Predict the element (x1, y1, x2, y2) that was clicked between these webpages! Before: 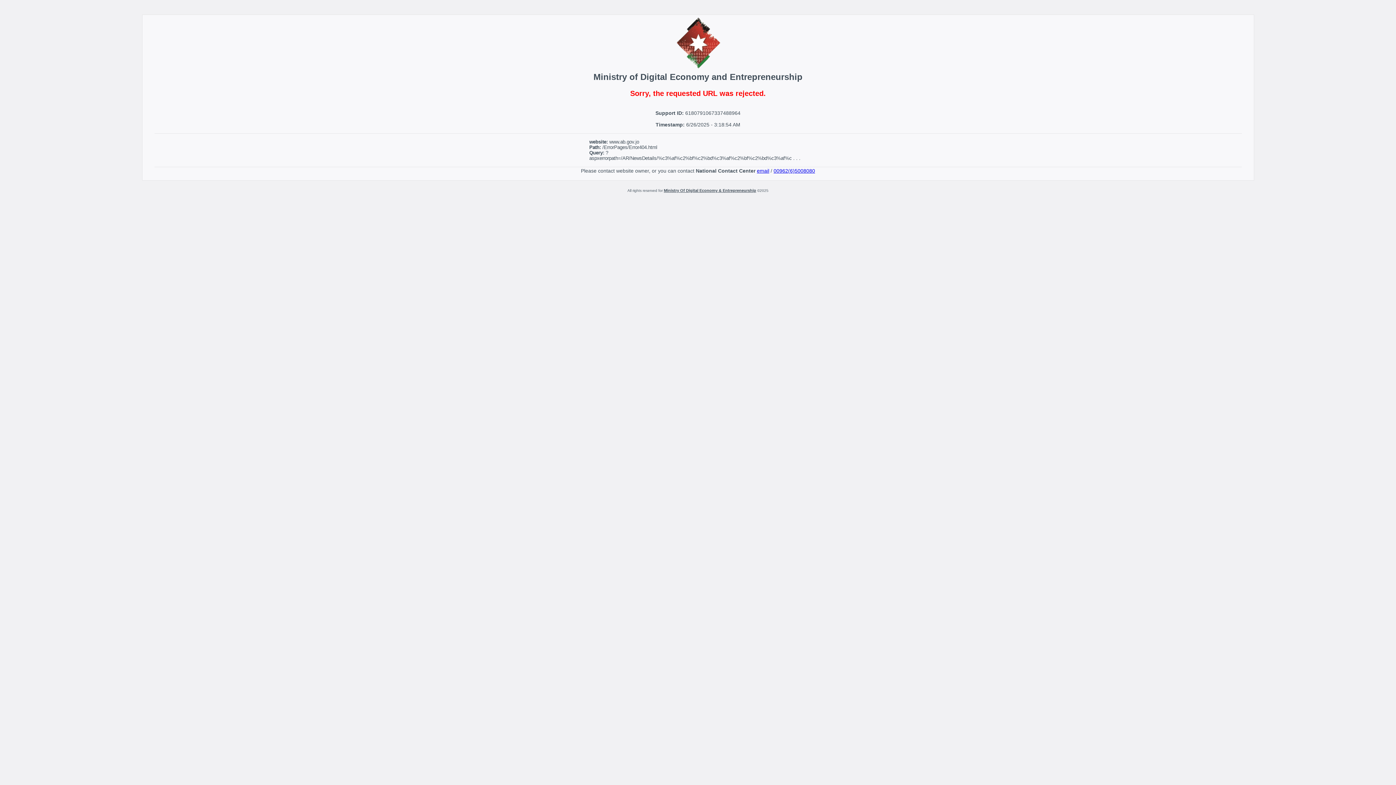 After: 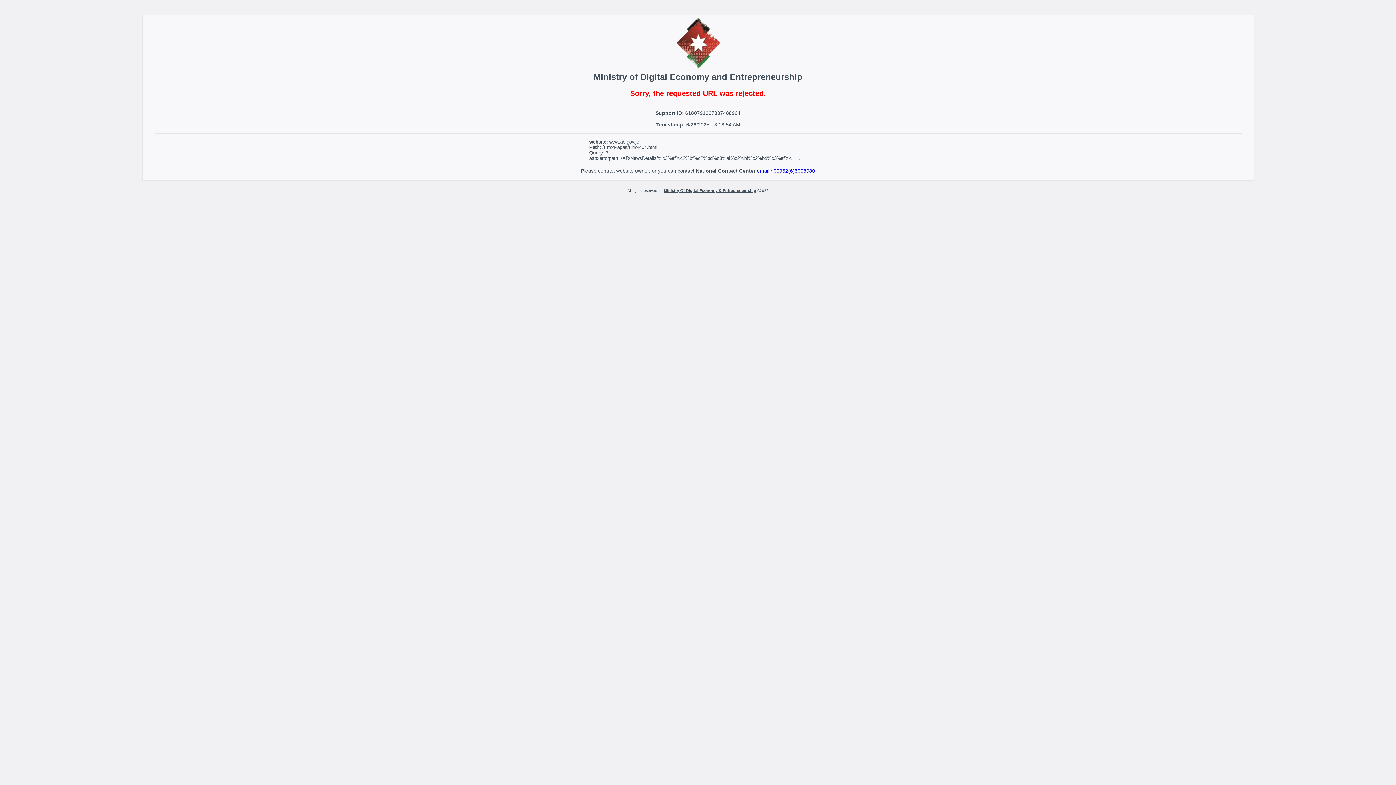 Action: bbox: (664, 188, 756, 192) label: Ministry Of Digital Economy & Entrepreneurship